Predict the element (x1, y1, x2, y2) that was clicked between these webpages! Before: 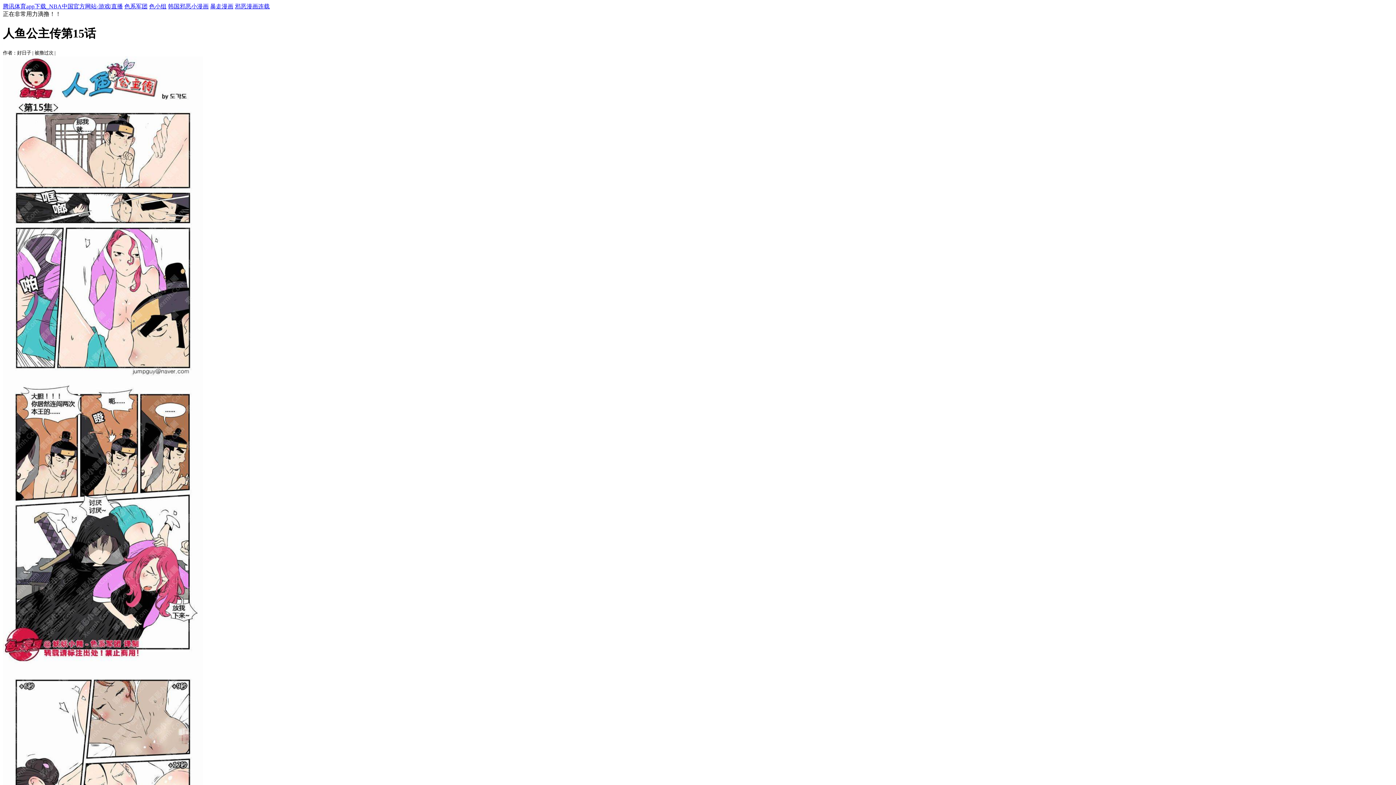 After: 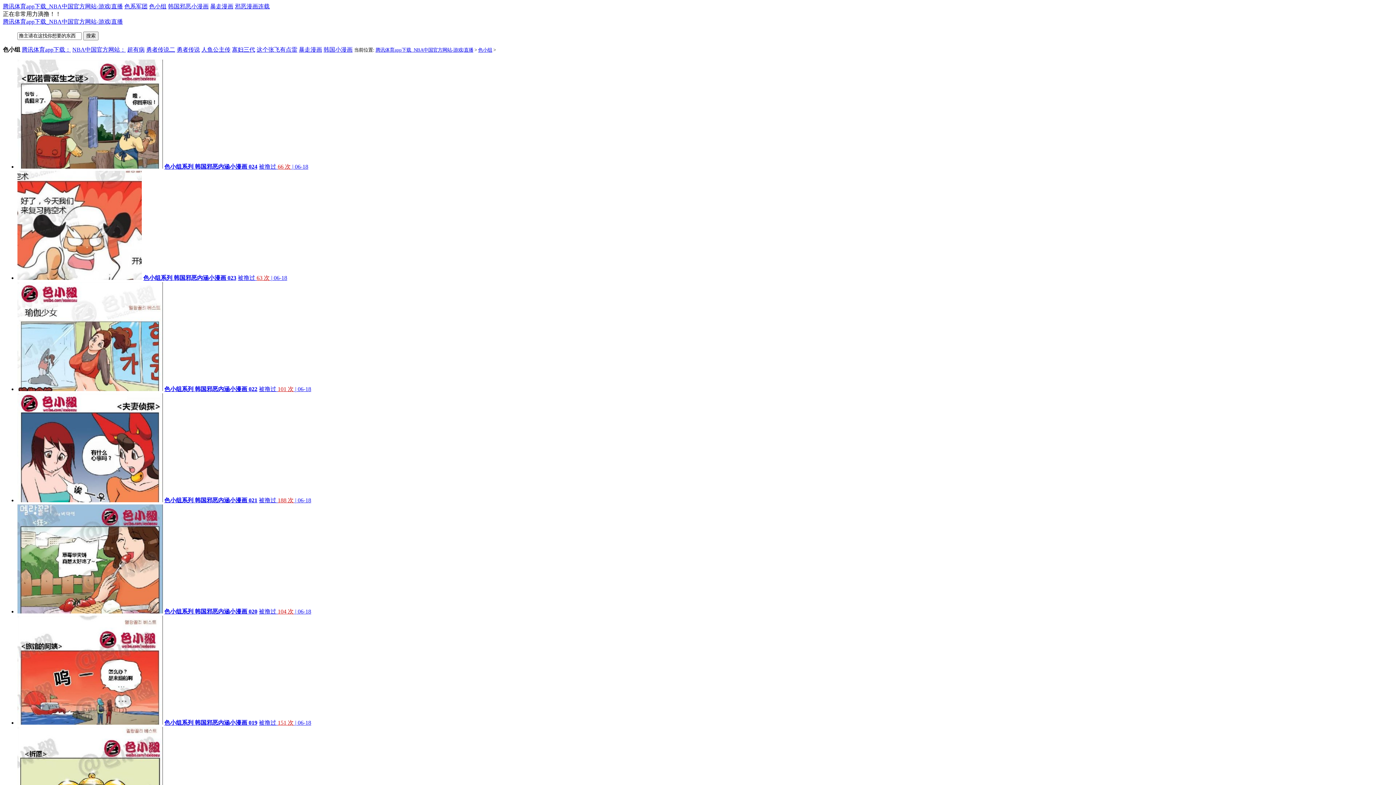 Action: bbox: (149, 3, 166, 9) label: 色小组